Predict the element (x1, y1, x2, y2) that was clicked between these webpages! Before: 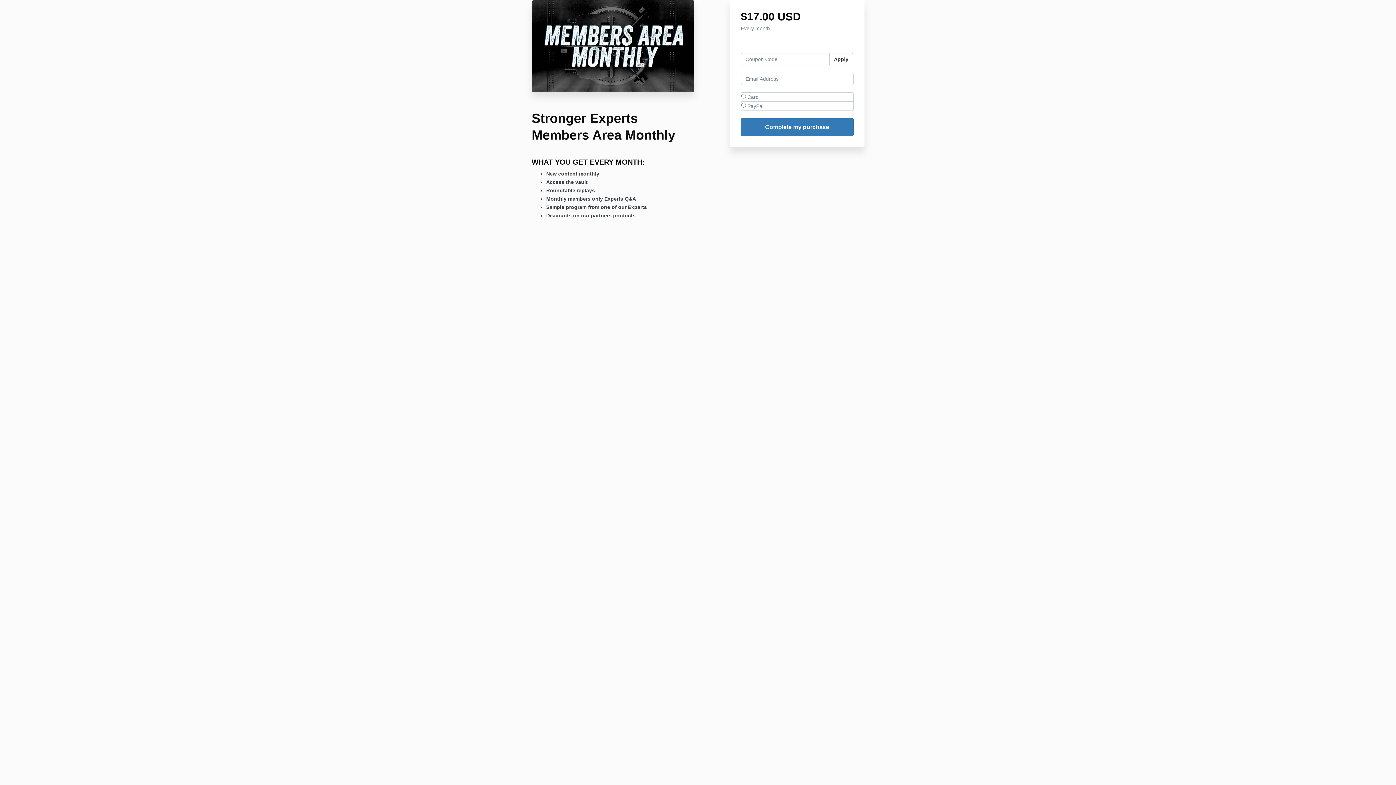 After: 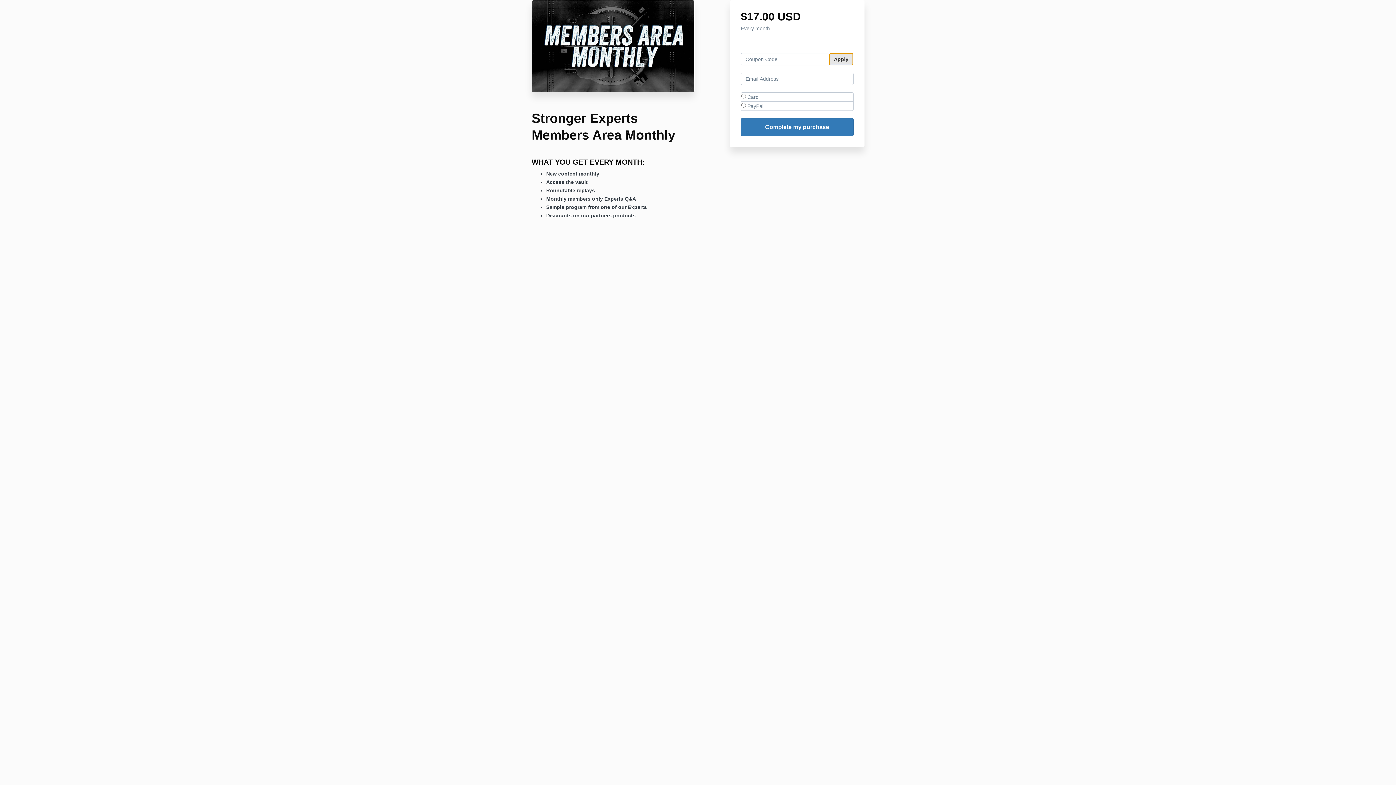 Action: label: Apply bbox: (829, 53, 853, 65)